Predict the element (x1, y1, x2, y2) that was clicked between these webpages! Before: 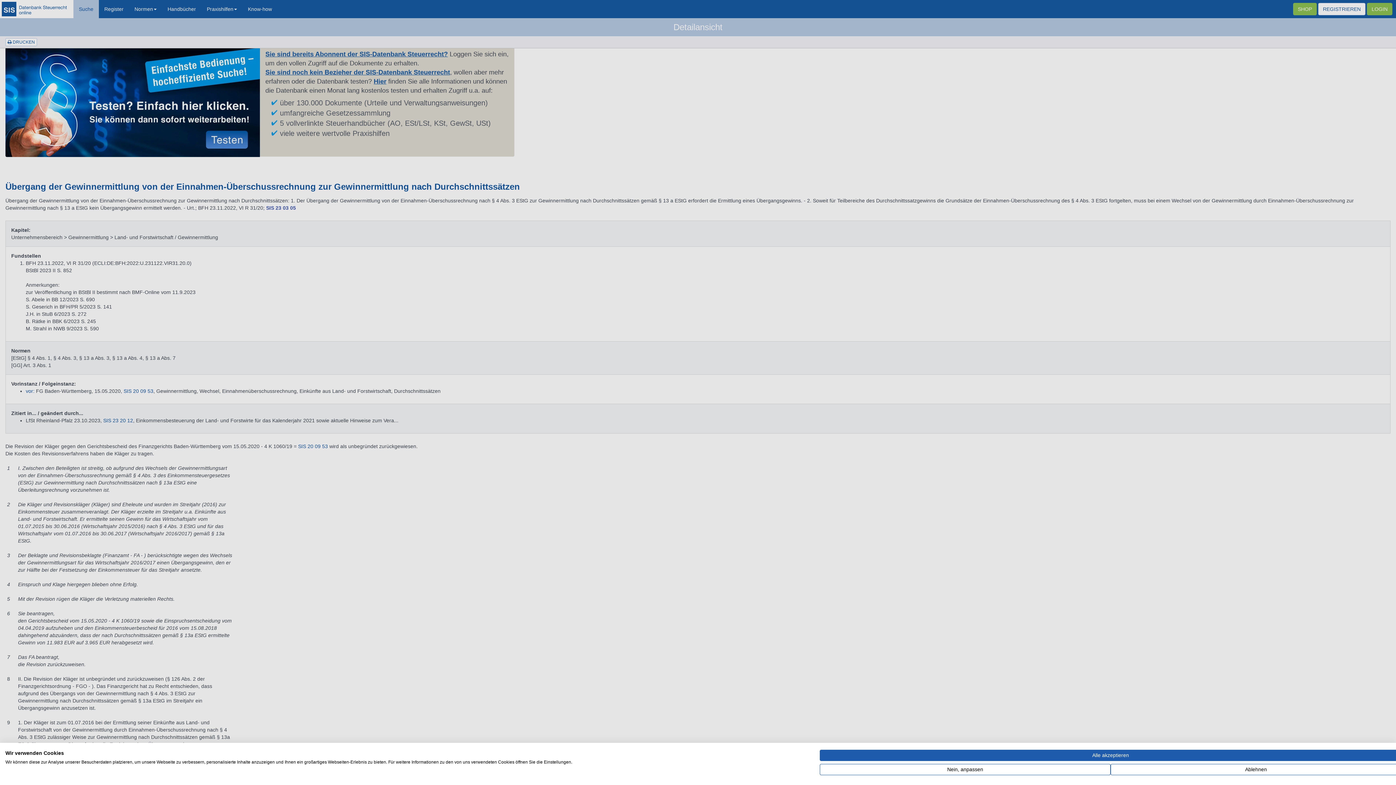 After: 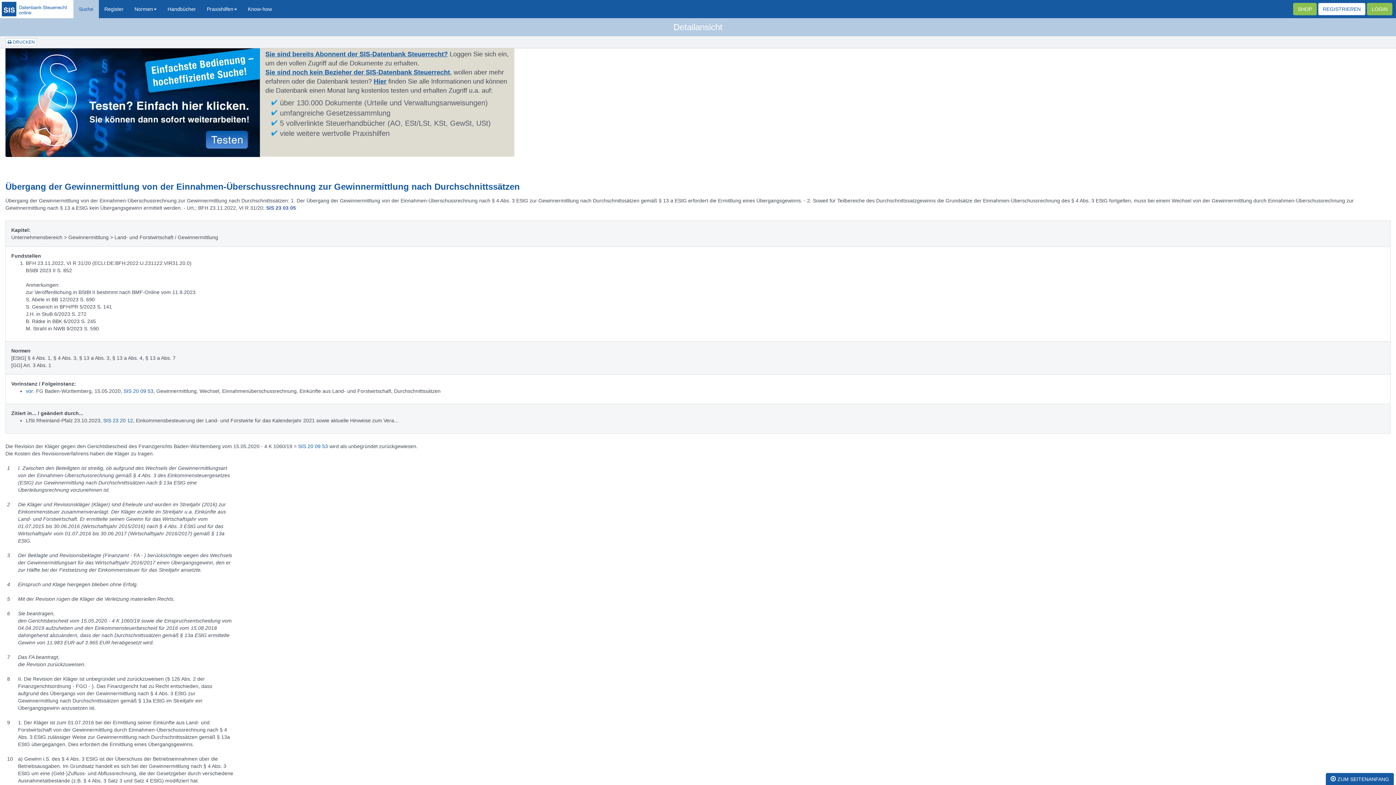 Action: bbox: (820, 750, 1401, 761) label: Akzeptieren Sie alle cookies